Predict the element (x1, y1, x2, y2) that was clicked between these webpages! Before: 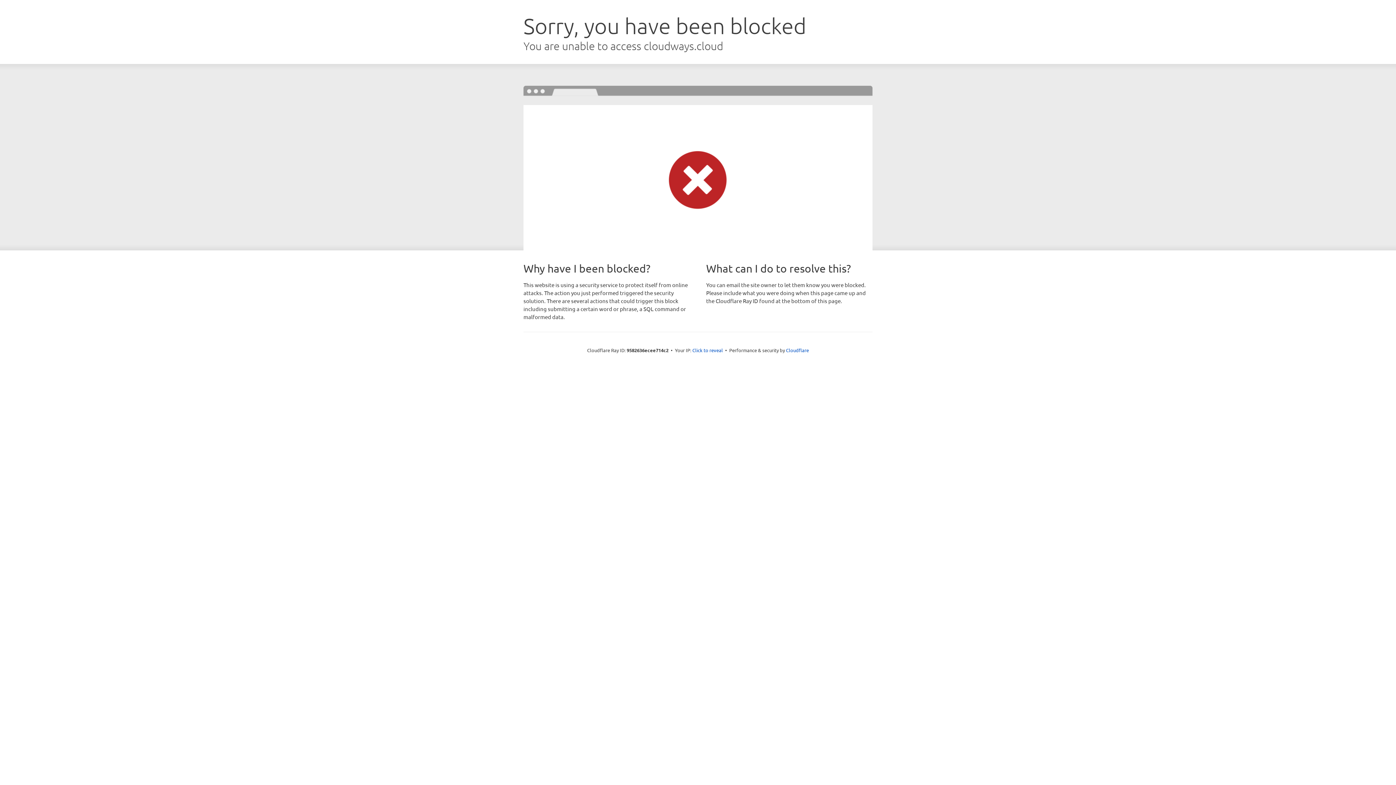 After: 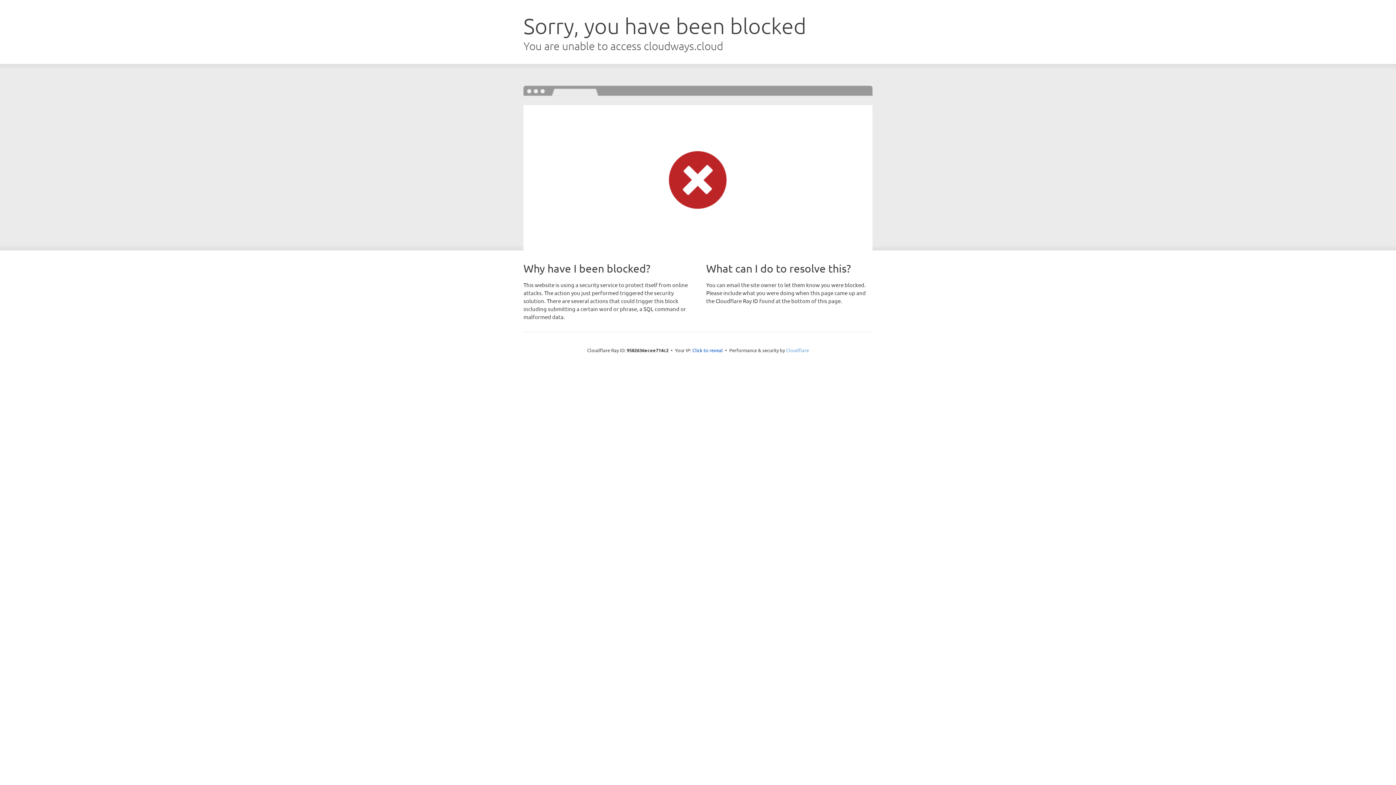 Action: bbox: (786, 347, 809, 353) label: Cloudflare